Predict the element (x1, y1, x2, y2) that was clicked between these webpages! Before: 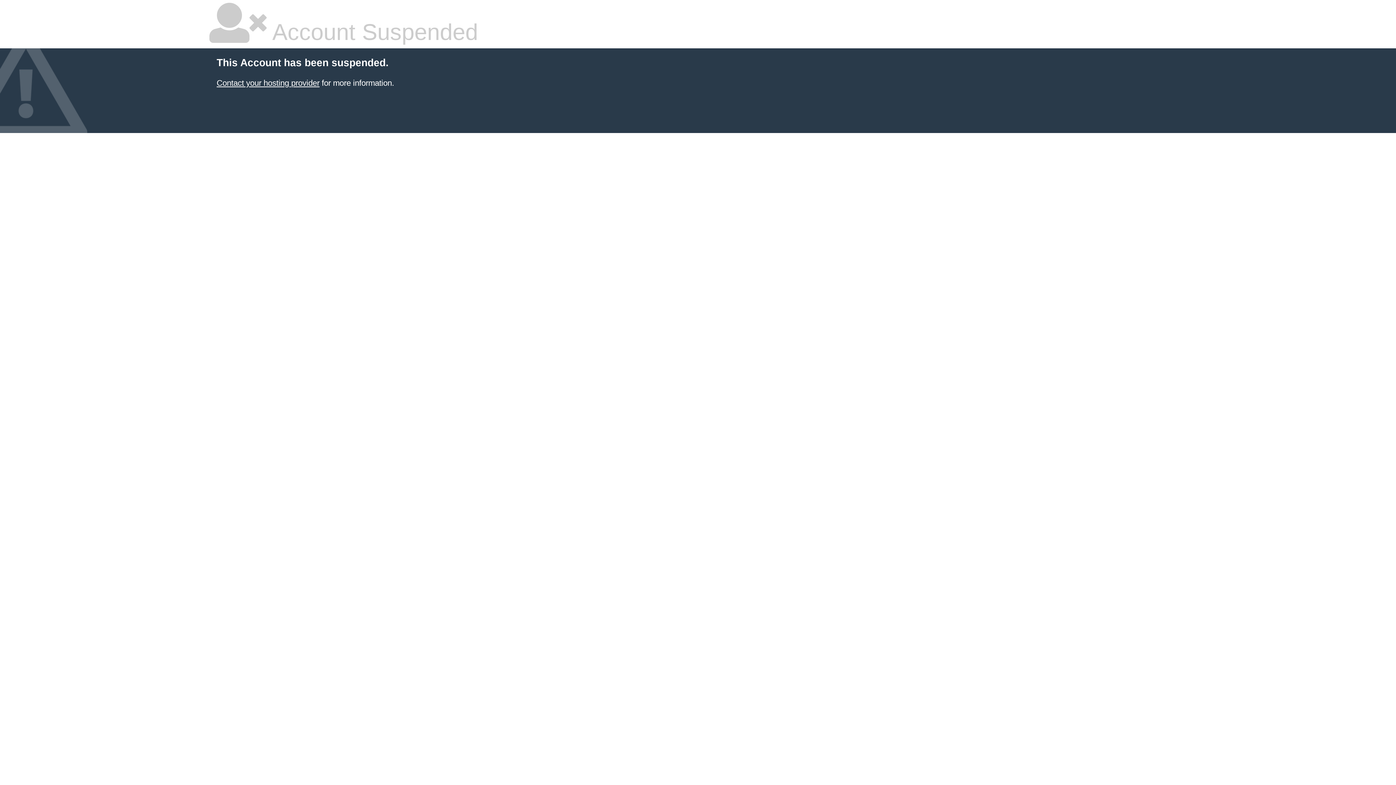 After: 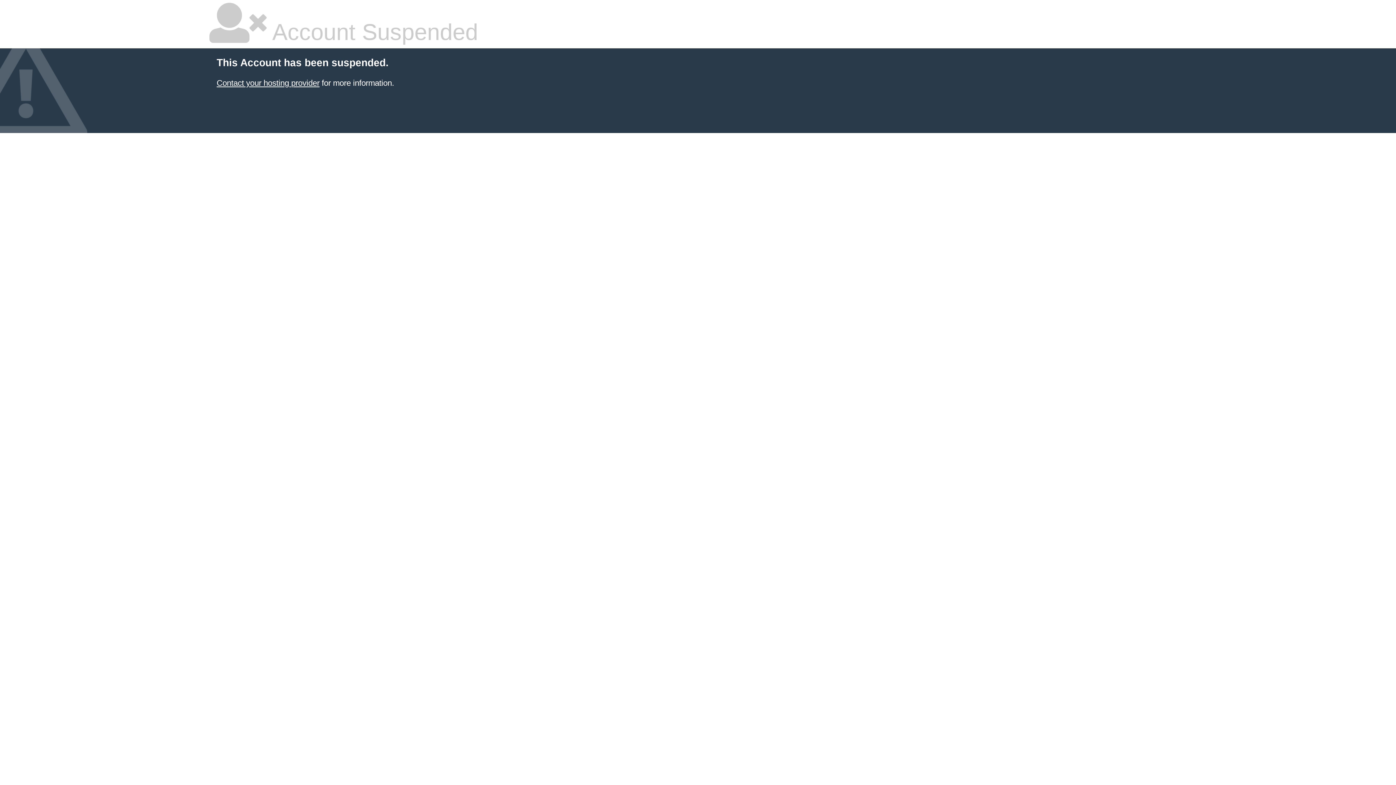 Action: label: Contact your hosting provider bbox: (216, 78, 319, 87)